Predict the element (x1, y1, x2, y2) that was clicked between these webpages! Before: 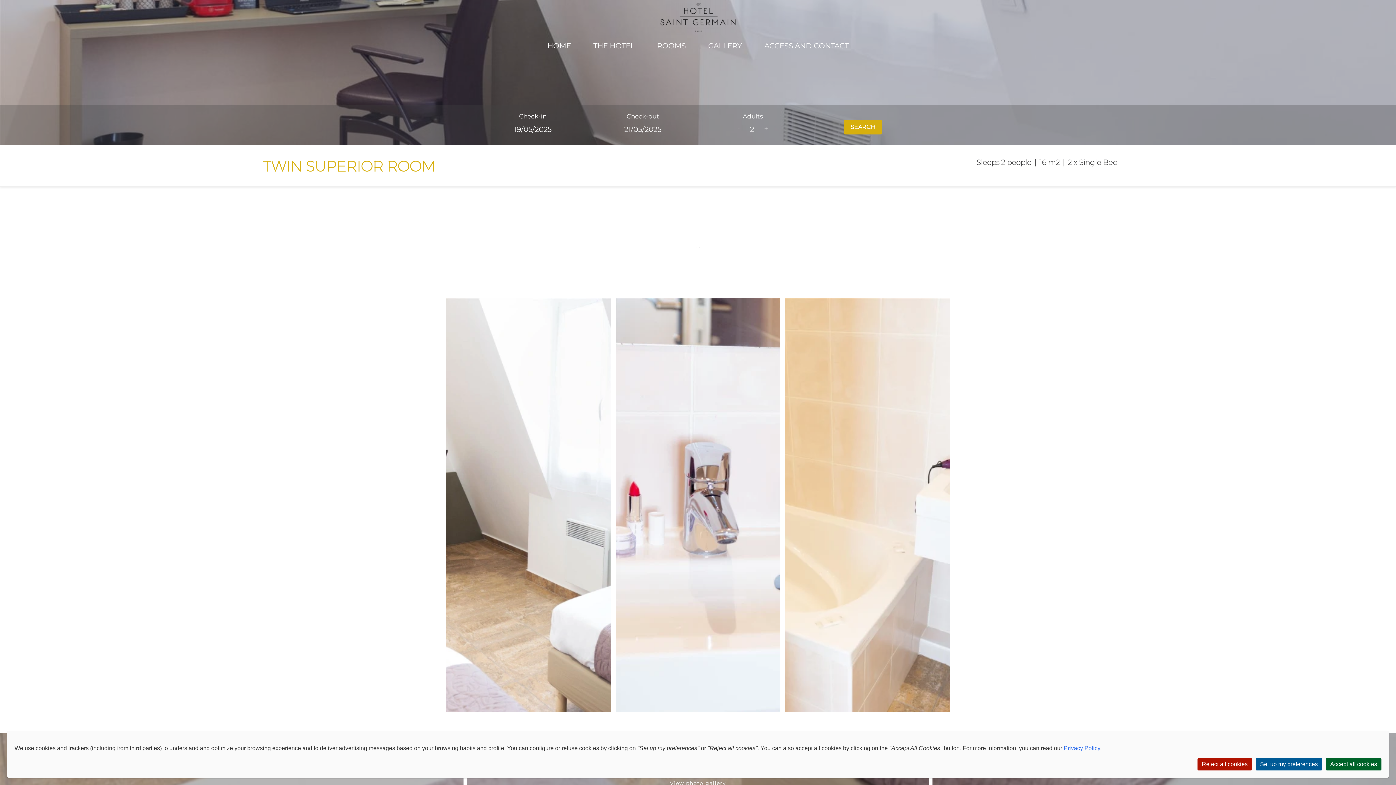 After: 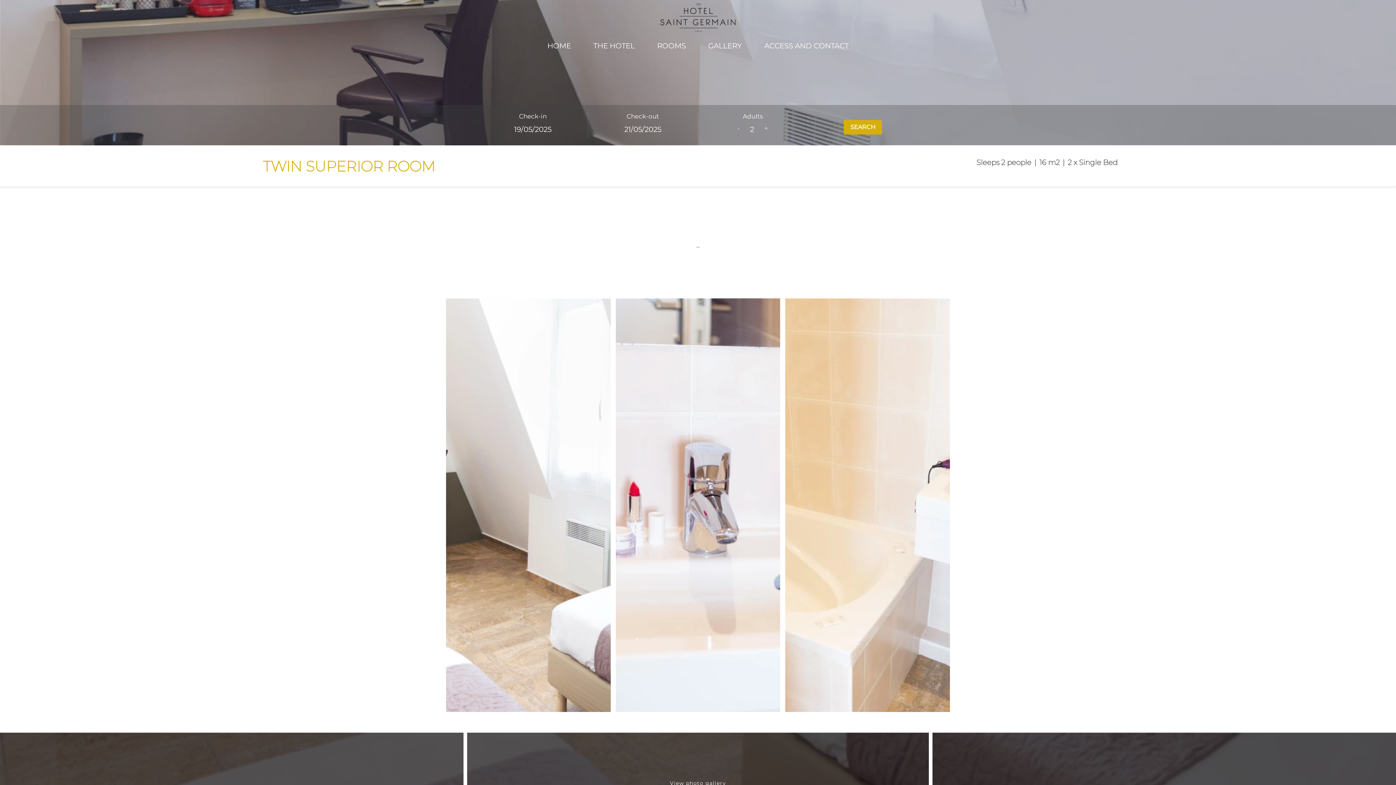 Action: bbox: (1326, 758, 1381, 770) label: Accept all cookies